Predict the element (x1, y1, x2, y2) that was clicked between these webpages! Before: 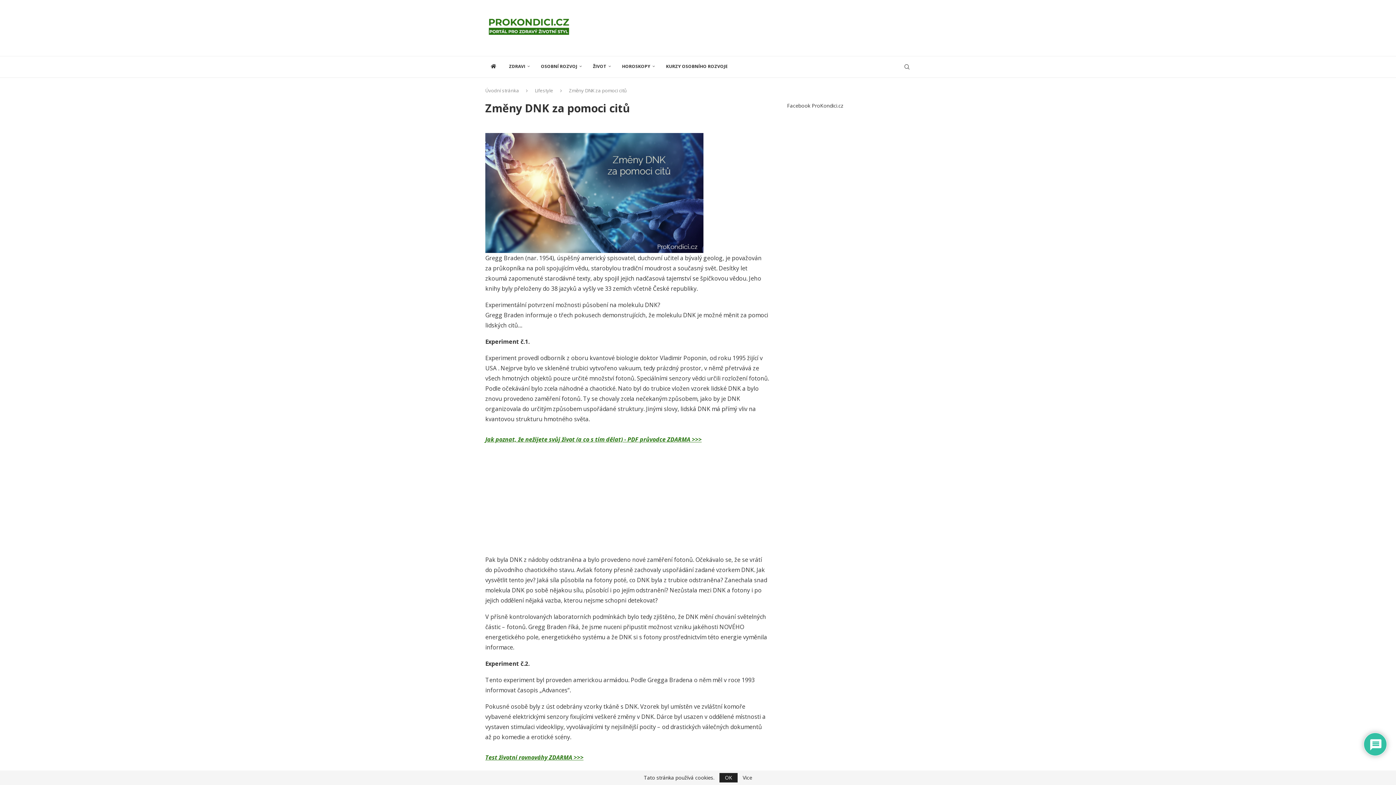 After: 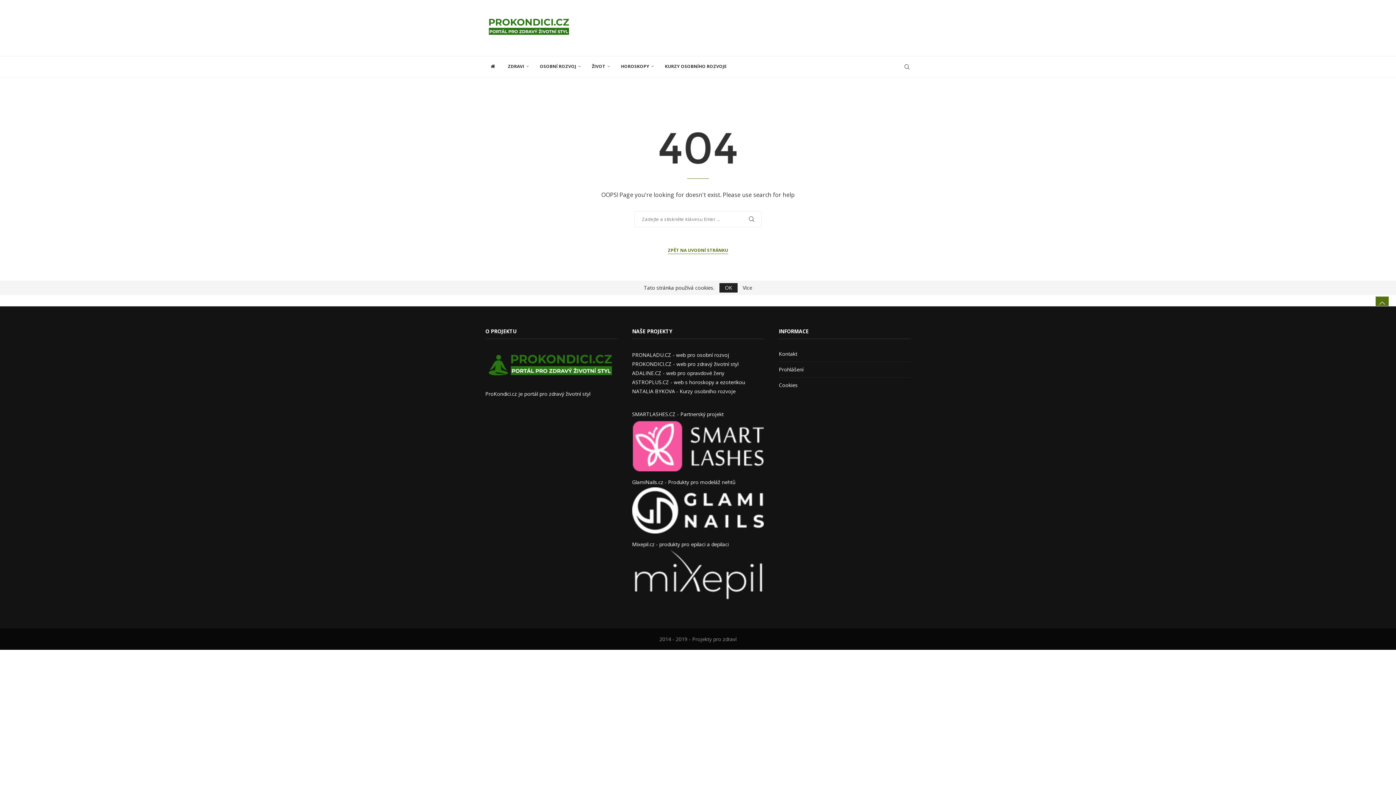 Action: label: Vice bbox: (742, 775, 752, 780)